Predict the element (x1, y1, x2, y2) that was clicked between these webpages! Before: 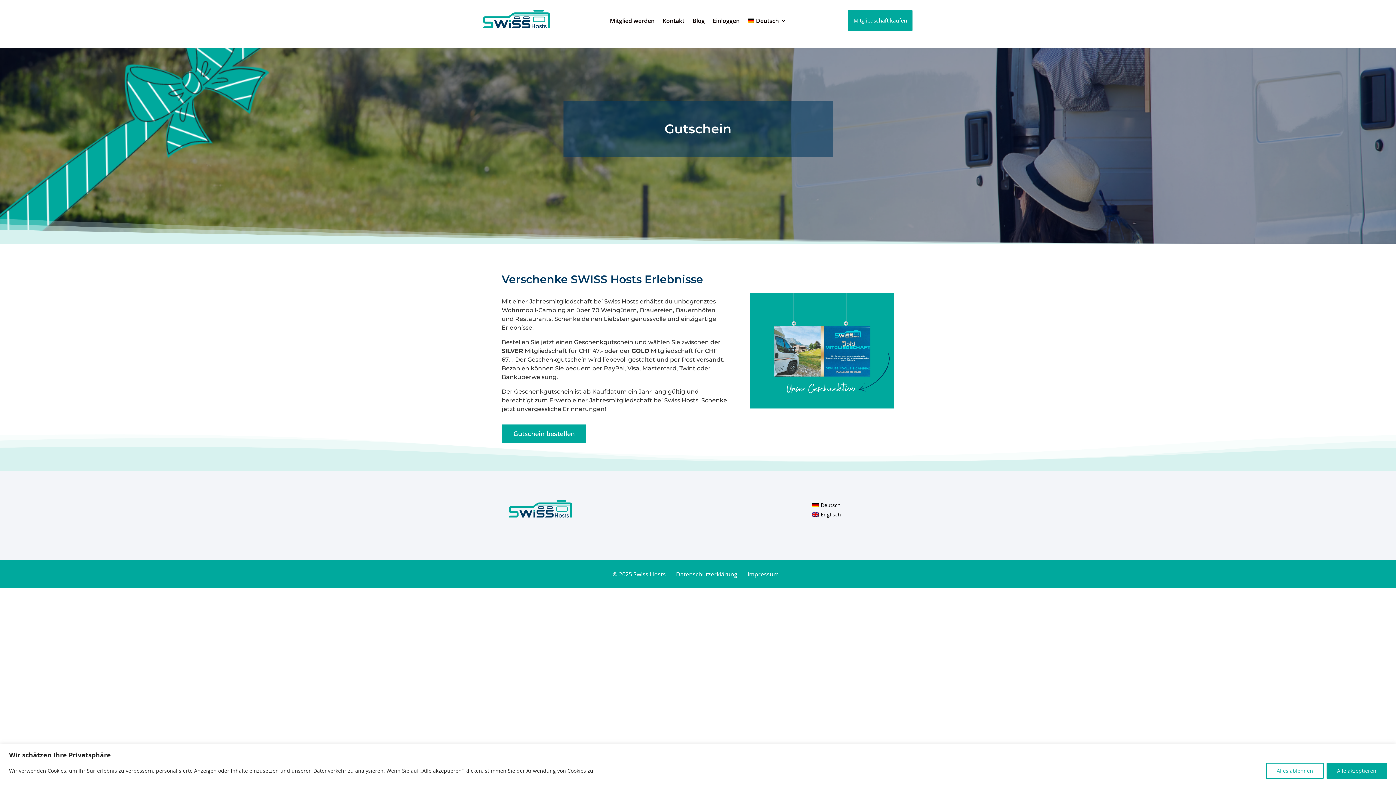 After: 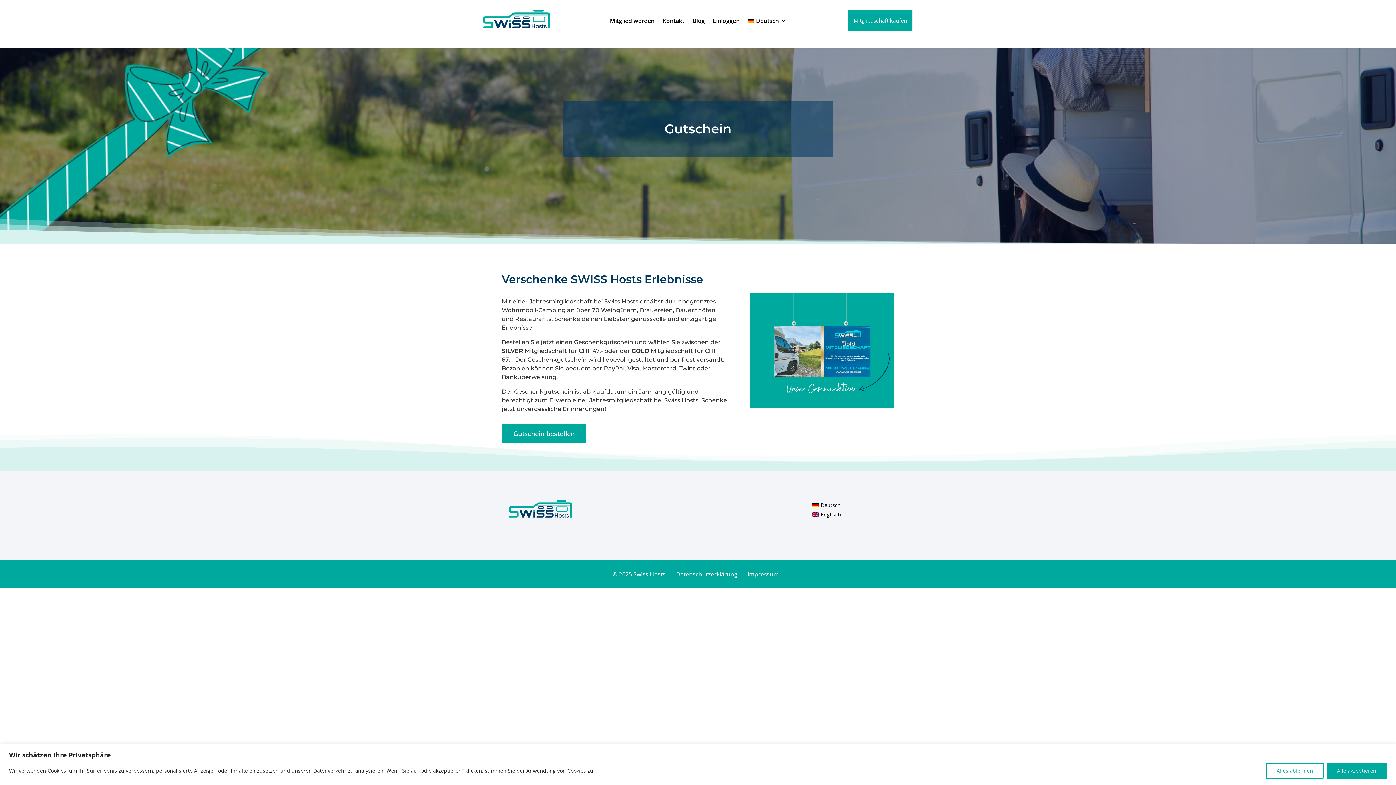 Action: bbox: (747, 18, 786, 26) label: Deutsch